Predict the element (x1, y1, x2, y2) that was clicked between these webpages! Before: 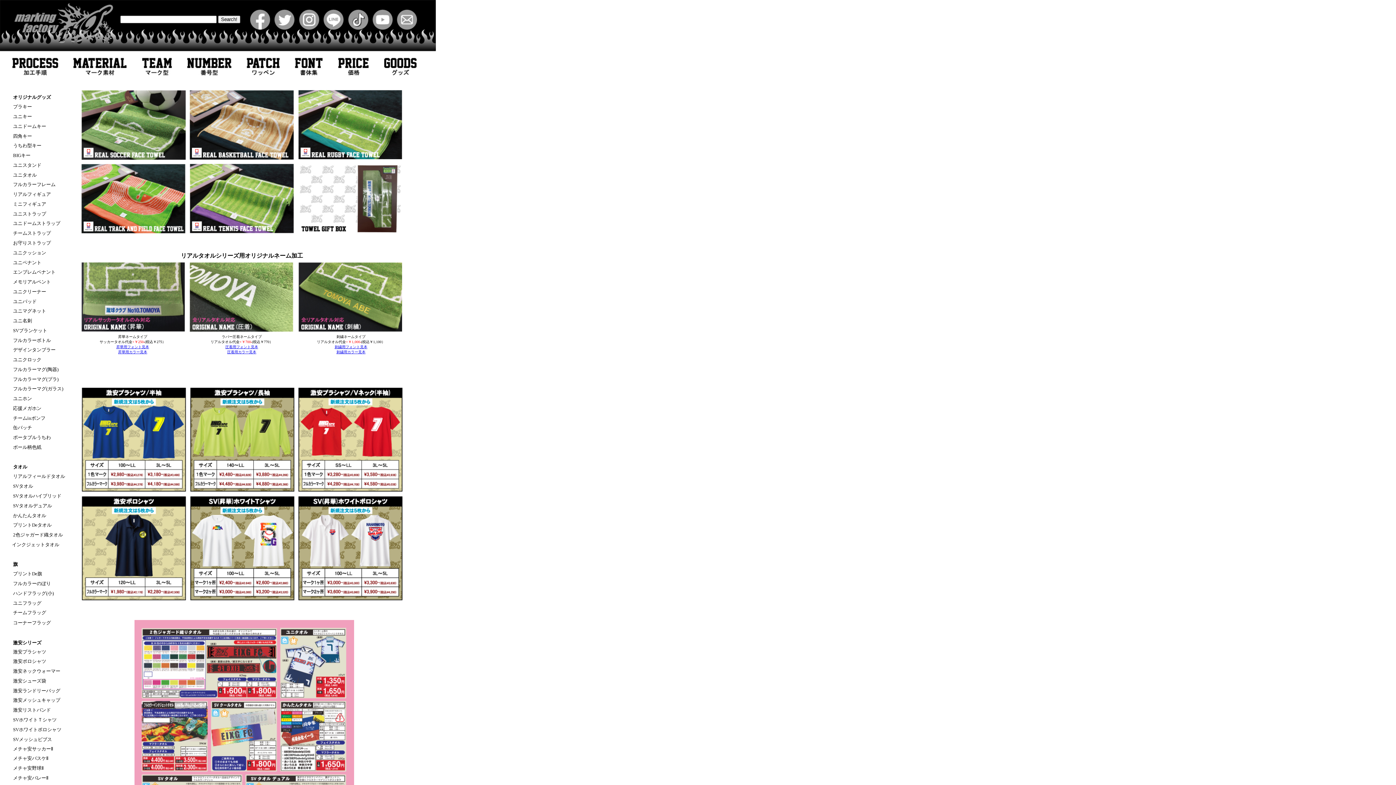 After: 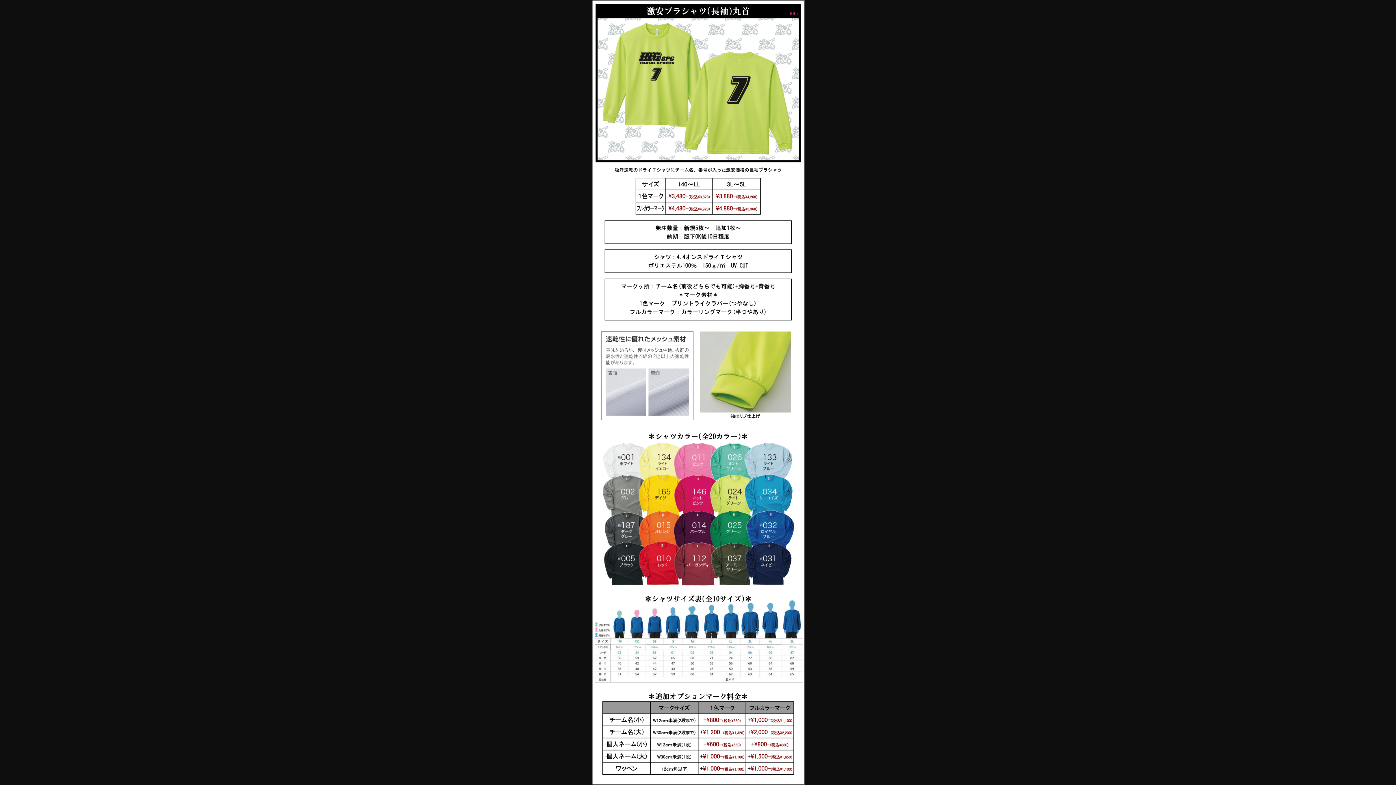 Action: bbox: (190, 486, 294, 493)